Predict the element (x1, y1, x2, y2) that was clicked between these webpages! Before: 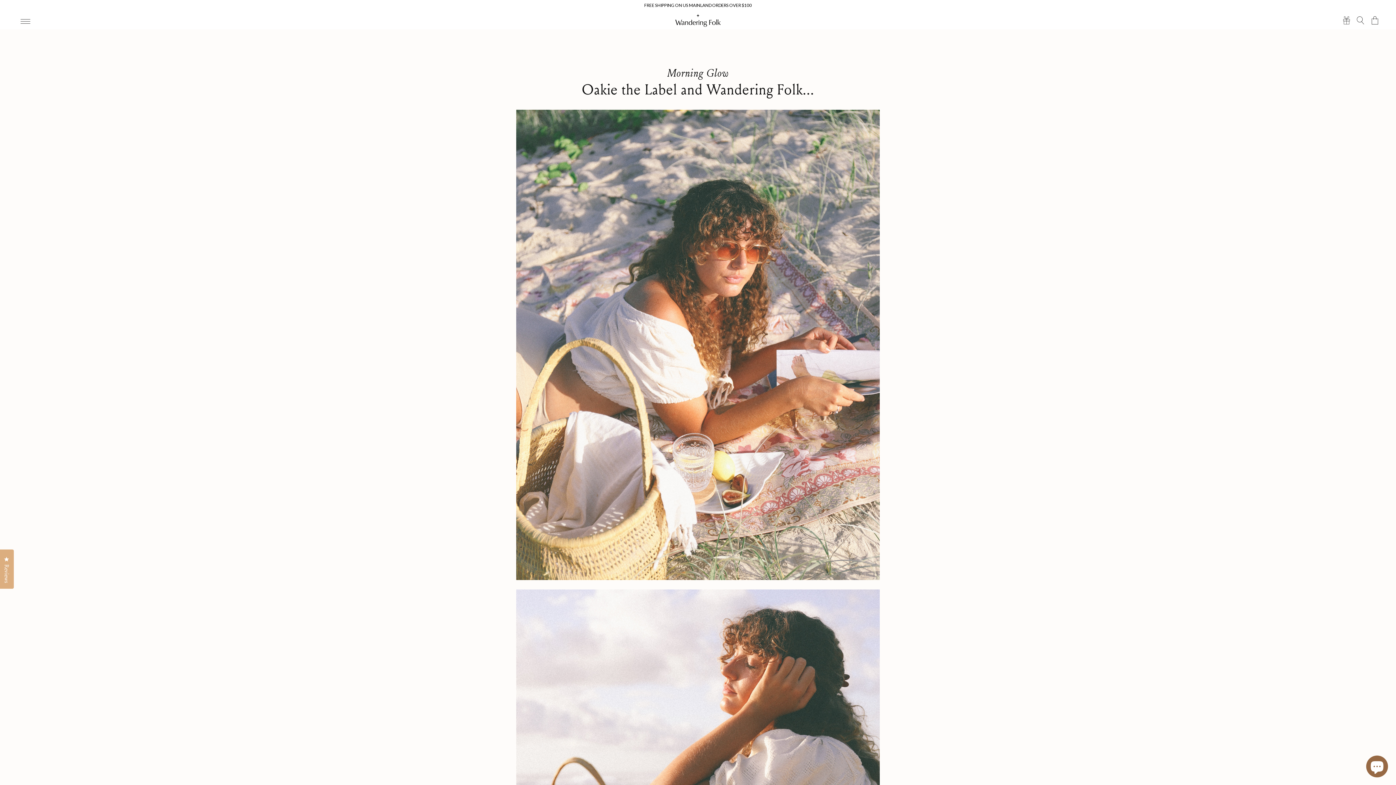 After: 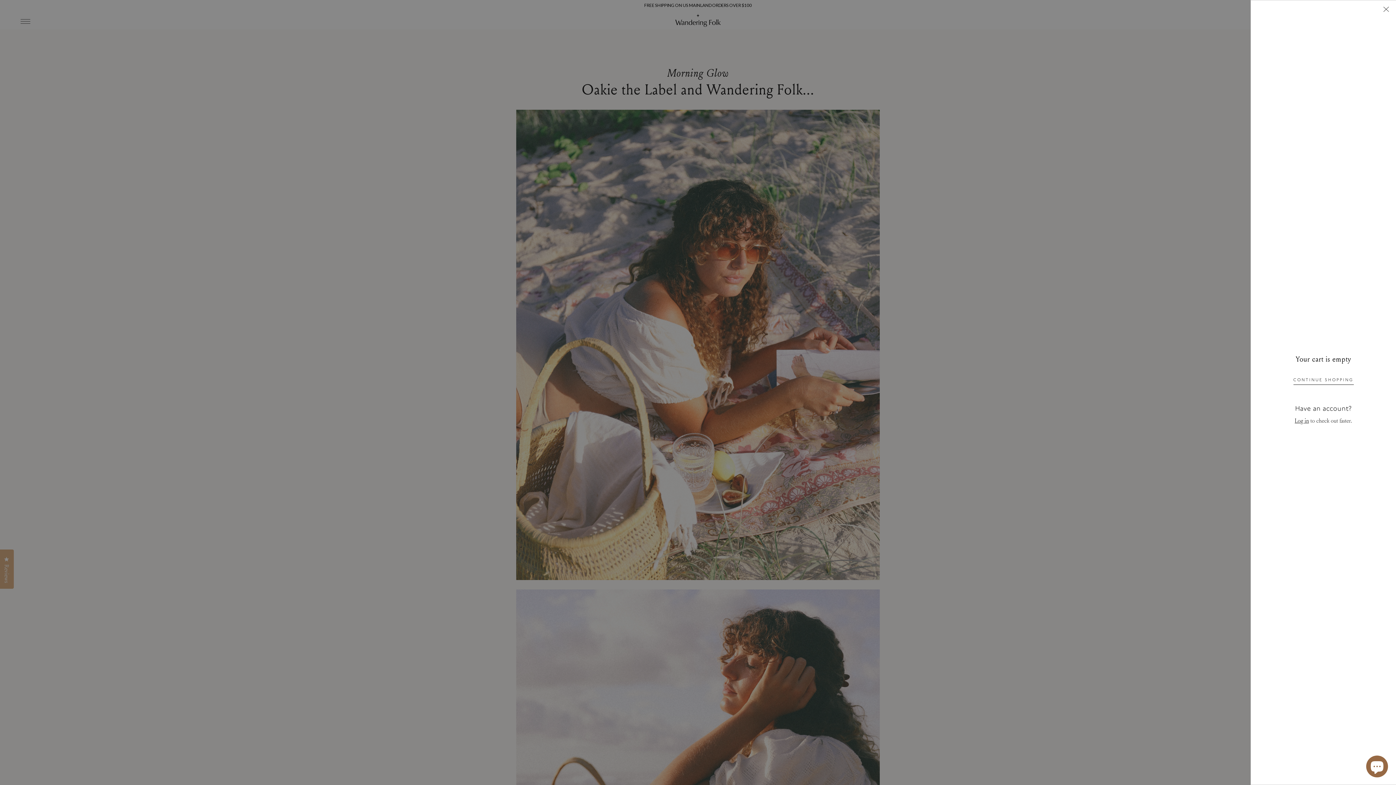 Action: bbox: (1368, 12, 1382, 27) label: Cart